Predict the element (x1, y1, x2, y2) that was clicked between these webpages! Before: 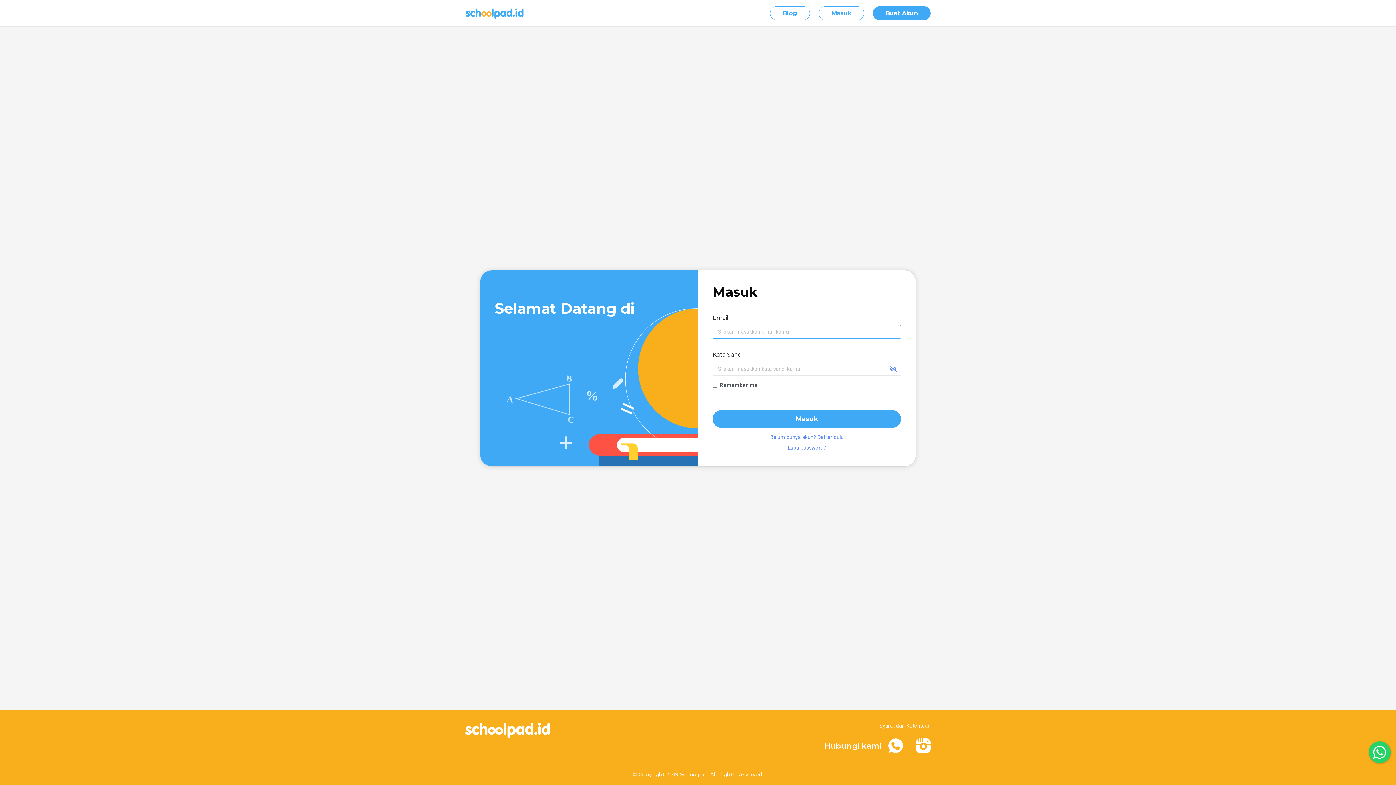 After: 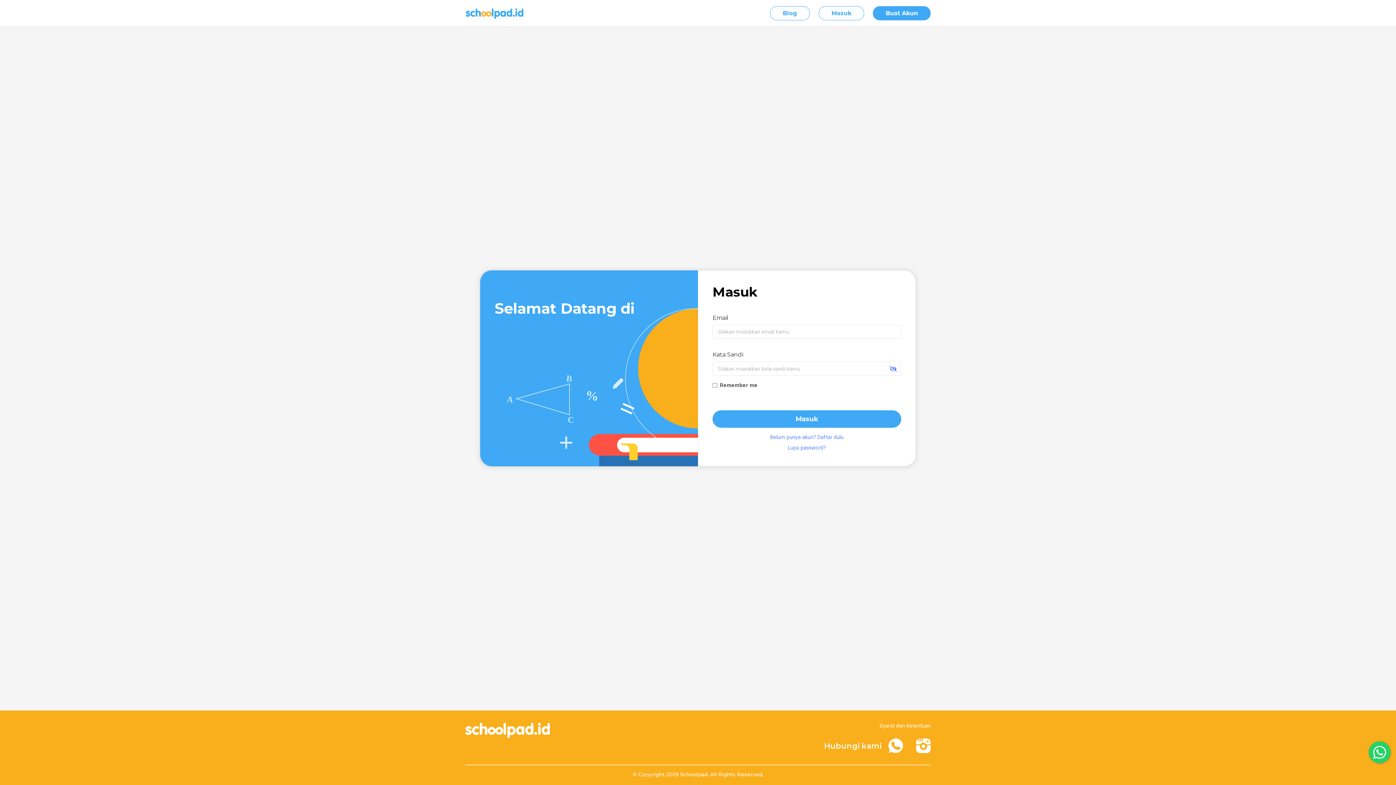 Action: bbox: (916, 738, 930, 753)